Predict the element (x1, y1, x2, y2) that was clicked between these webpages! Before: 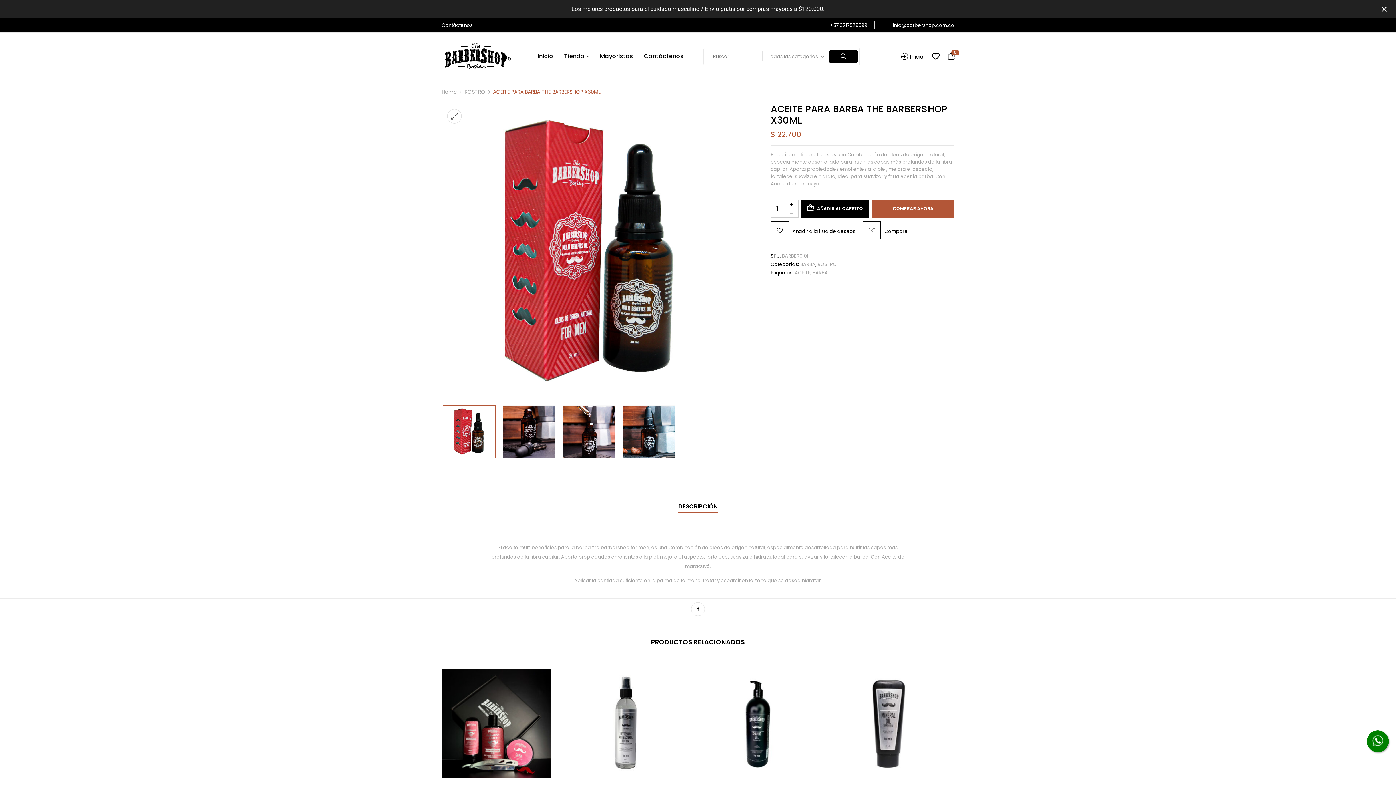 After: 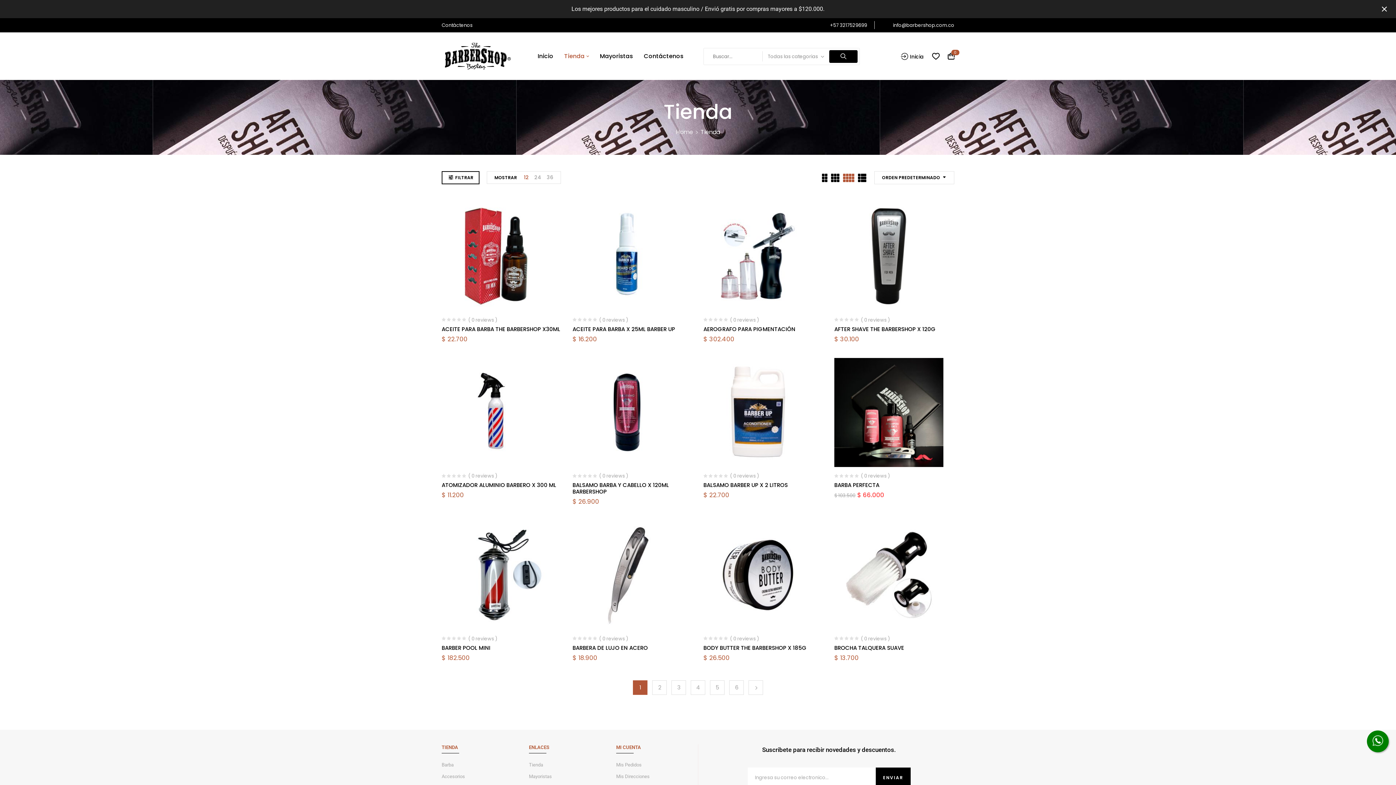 Action: bbox: (564, 51, 589, 61) label: Tienda